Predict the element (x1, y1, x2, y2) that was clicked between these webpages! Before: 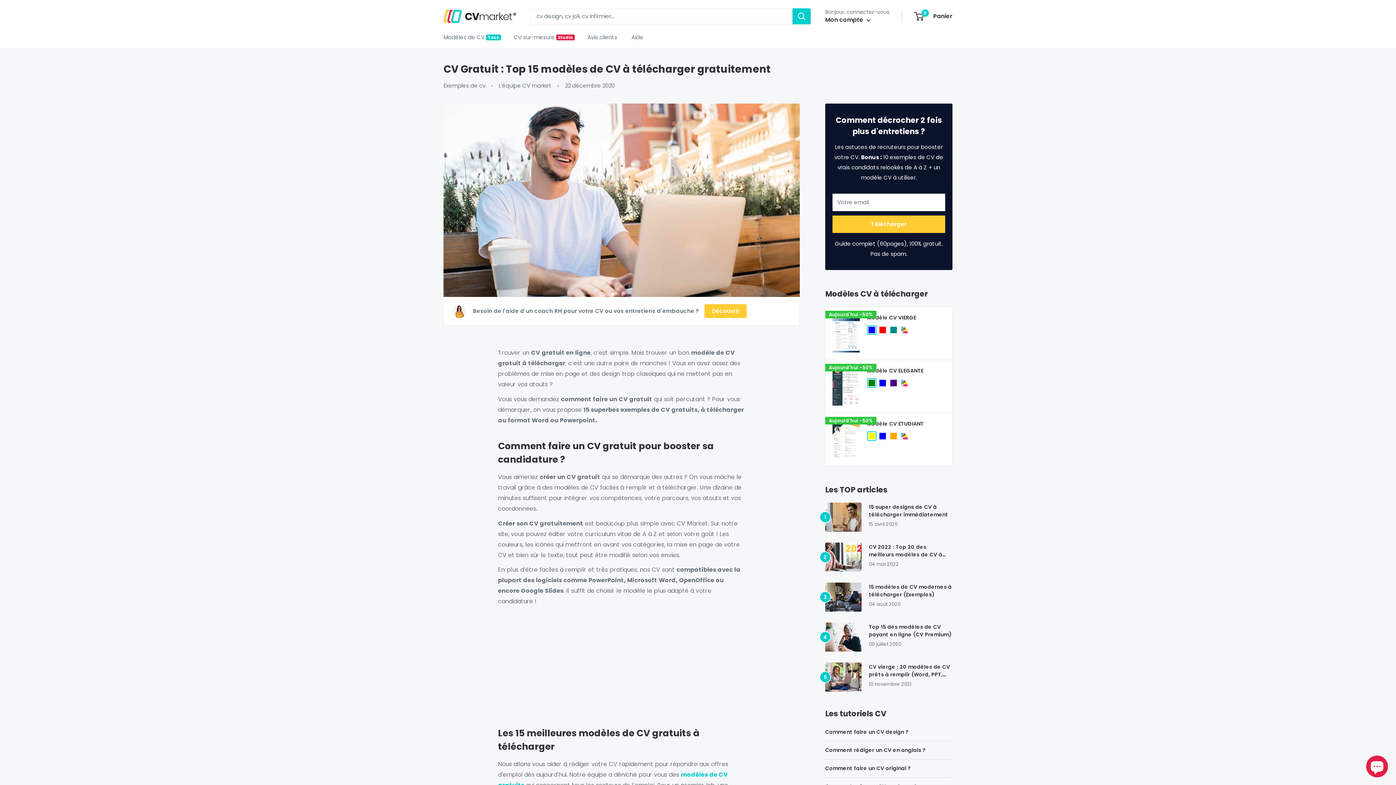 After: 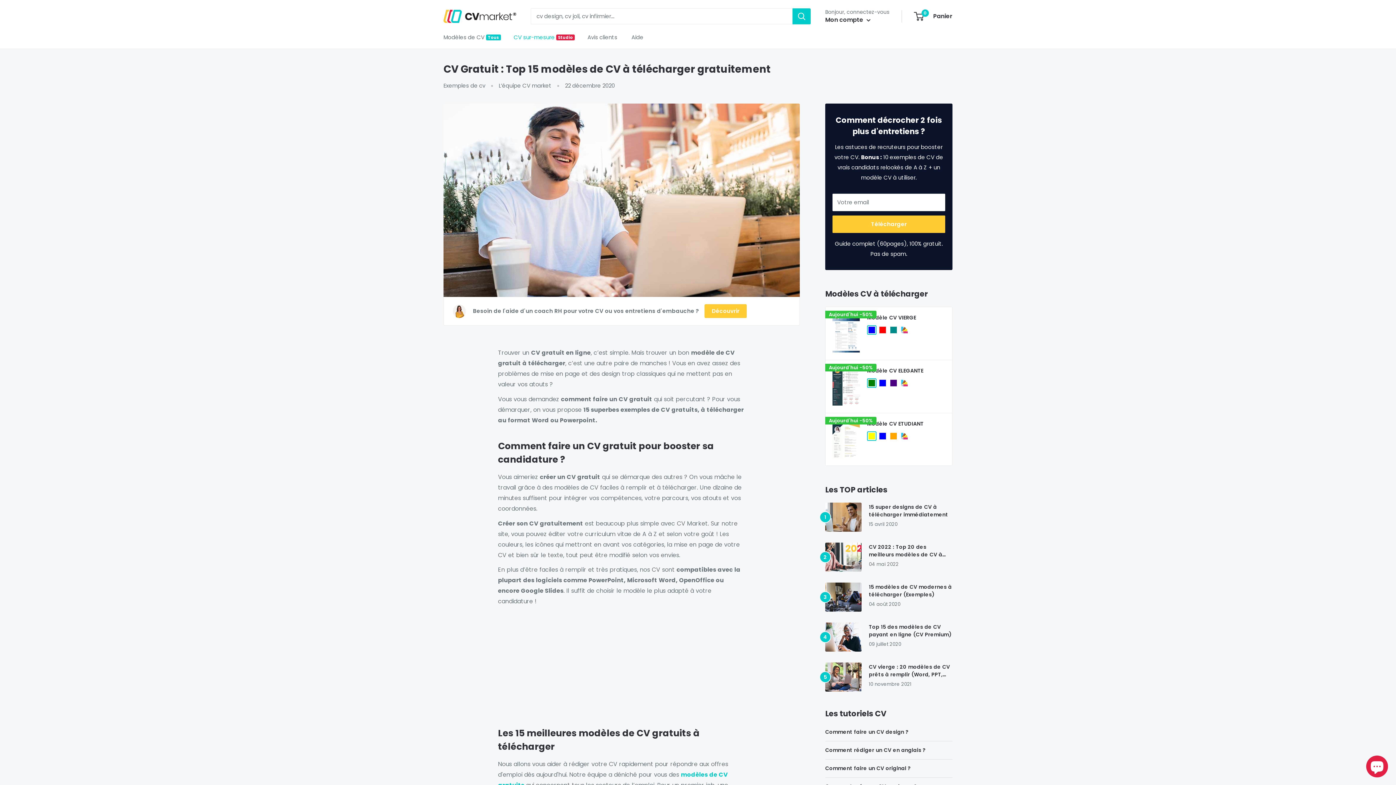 Action: label: CV sur-mesure Studio bbox: (513, 32, 574, 42)